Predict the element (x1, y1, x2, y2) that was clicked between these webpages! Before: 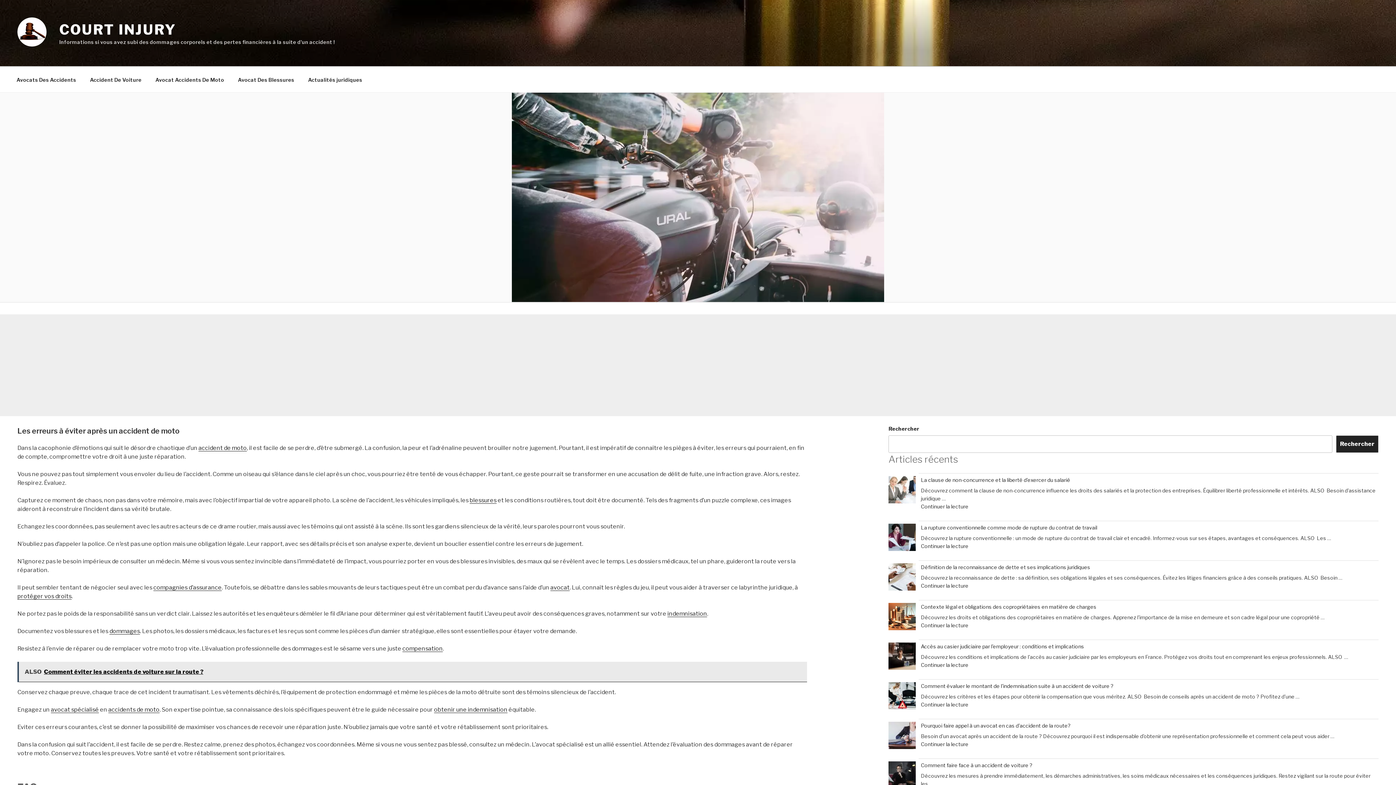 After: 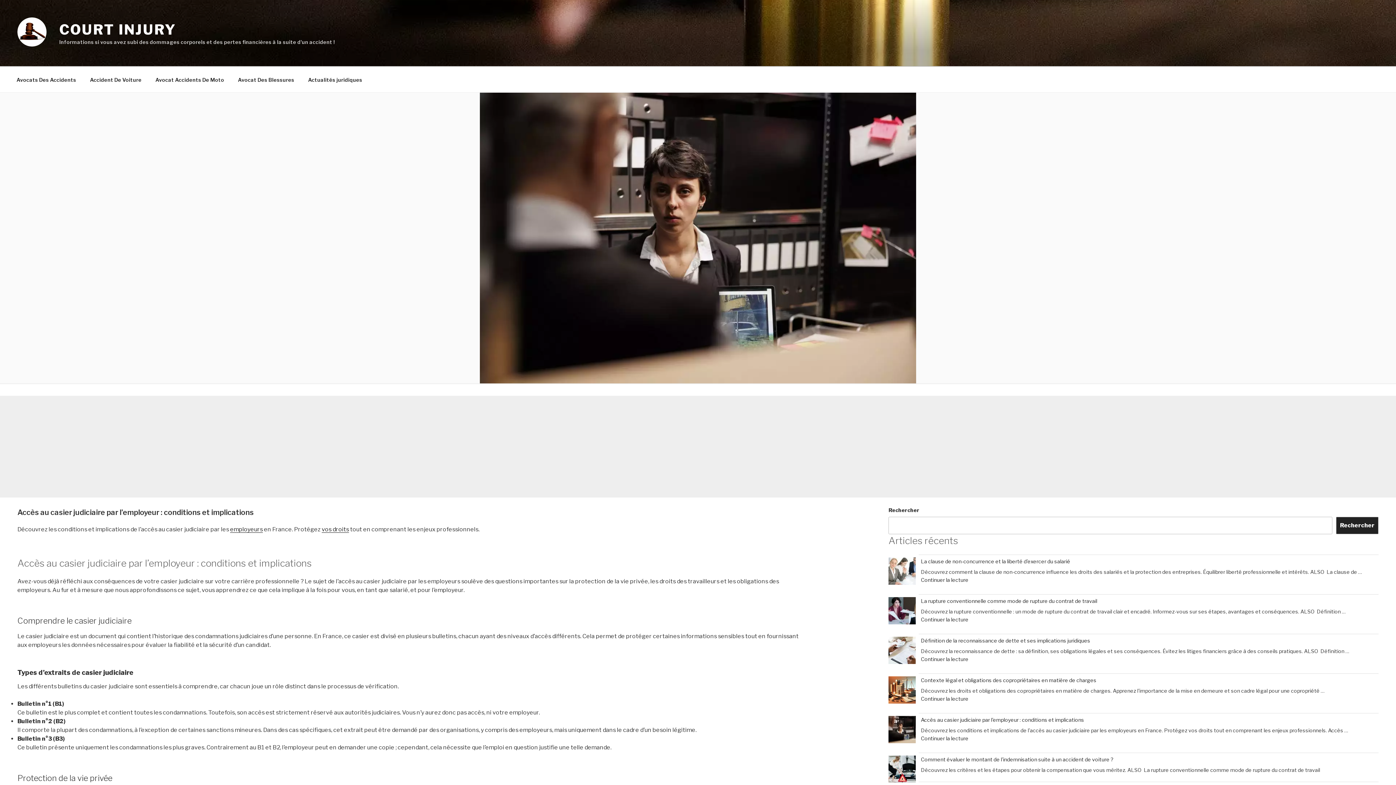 Action: bbox: (921, 662, 968, 668) label: Continuer la lecture
de « Accès au casier judiciaire par l’employeur : conditions et implications »